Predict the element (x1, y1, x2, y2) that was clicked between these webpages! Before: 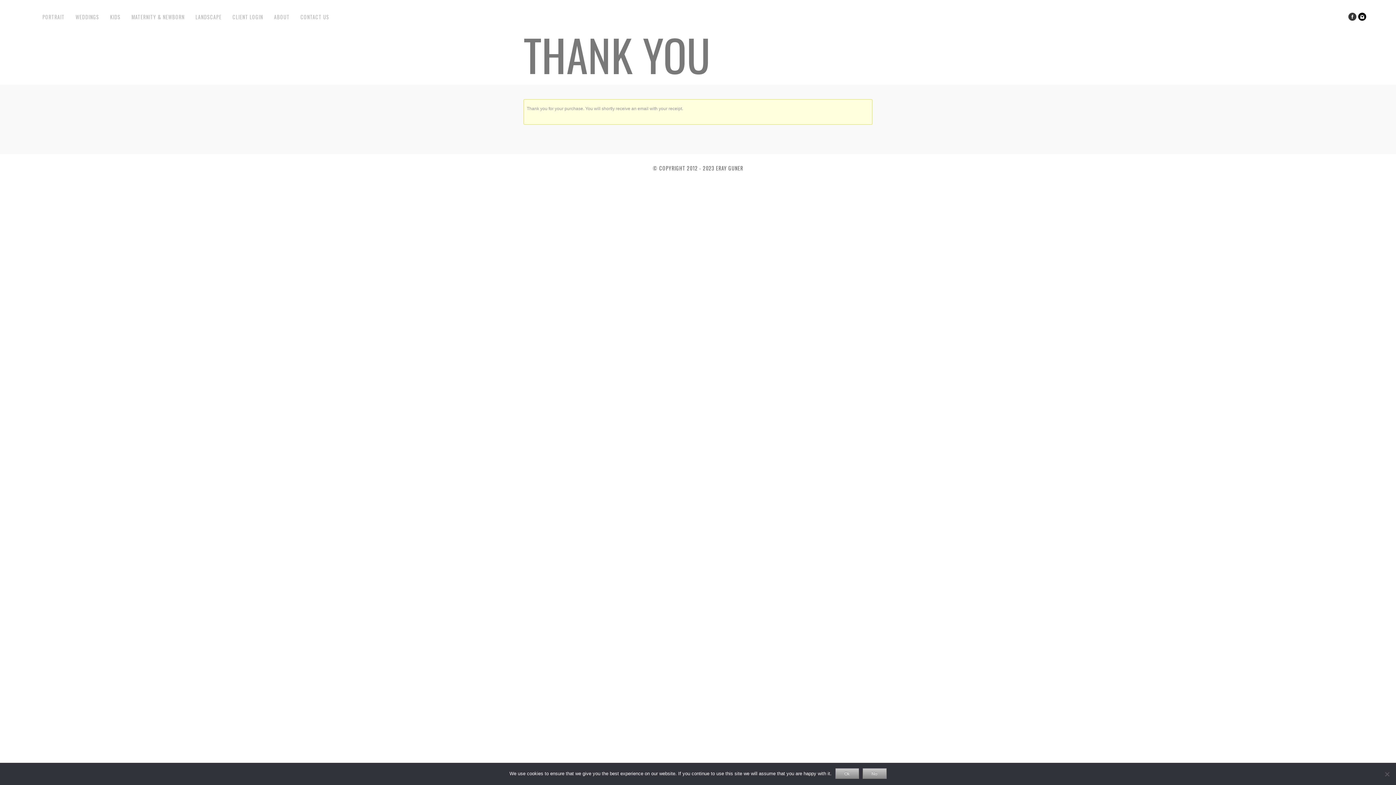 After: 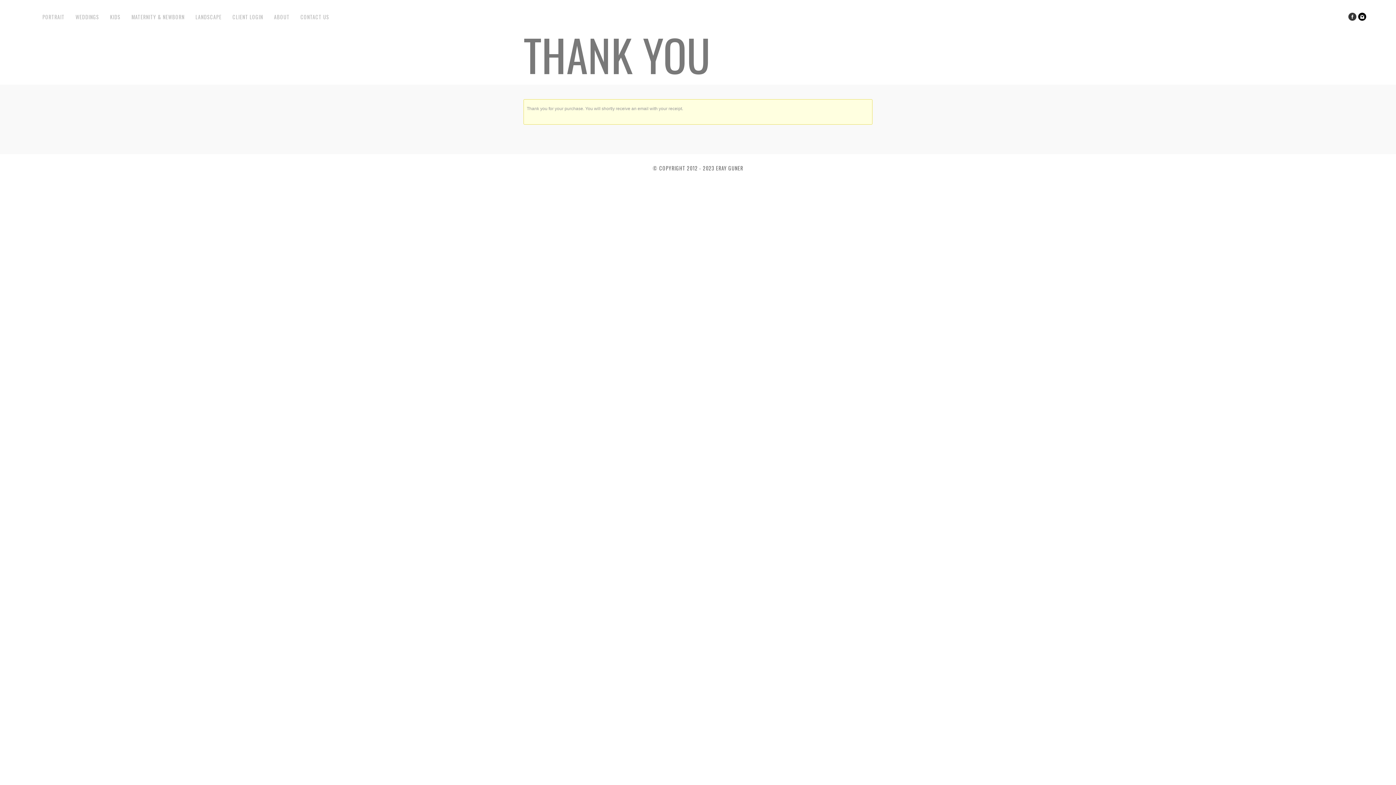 Action: label: No bbox: (862, 768, 886, 779)